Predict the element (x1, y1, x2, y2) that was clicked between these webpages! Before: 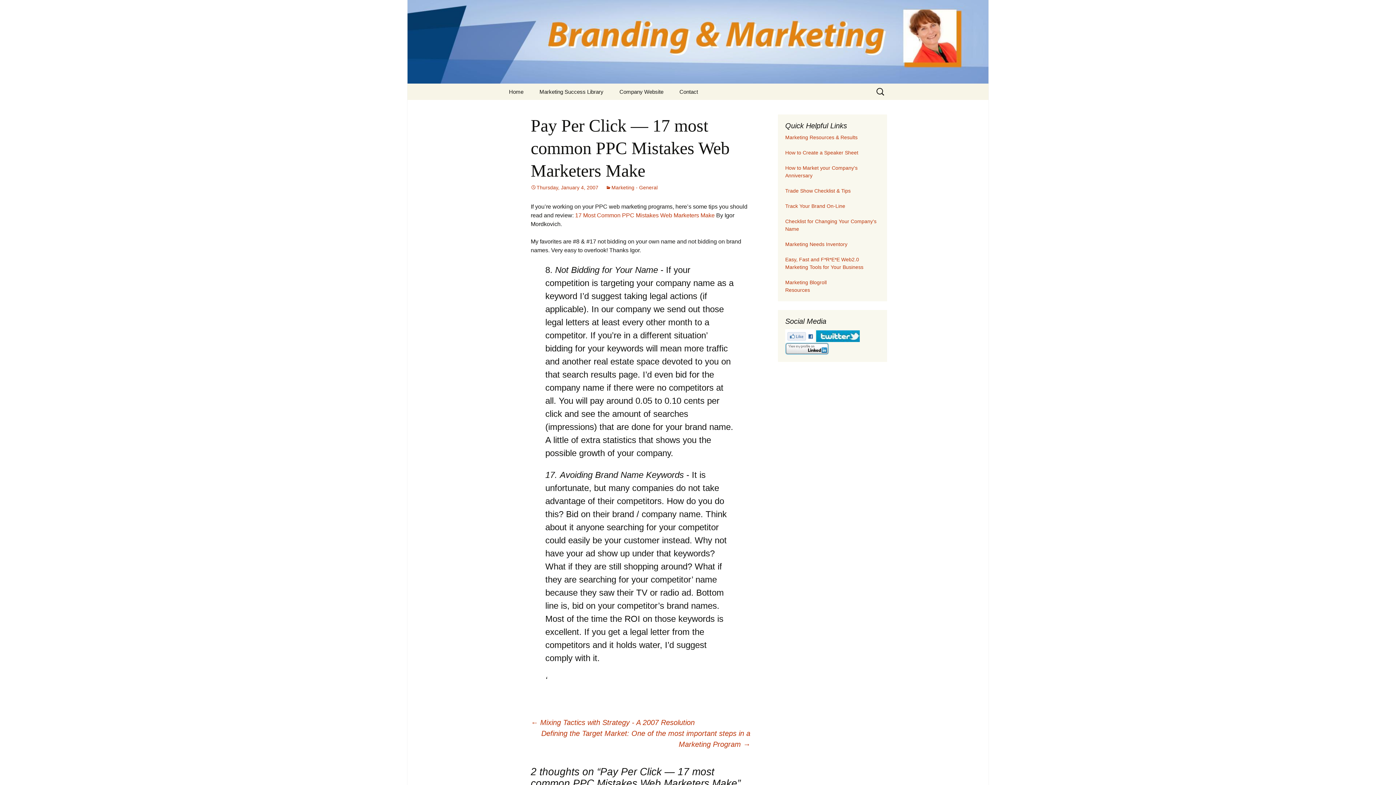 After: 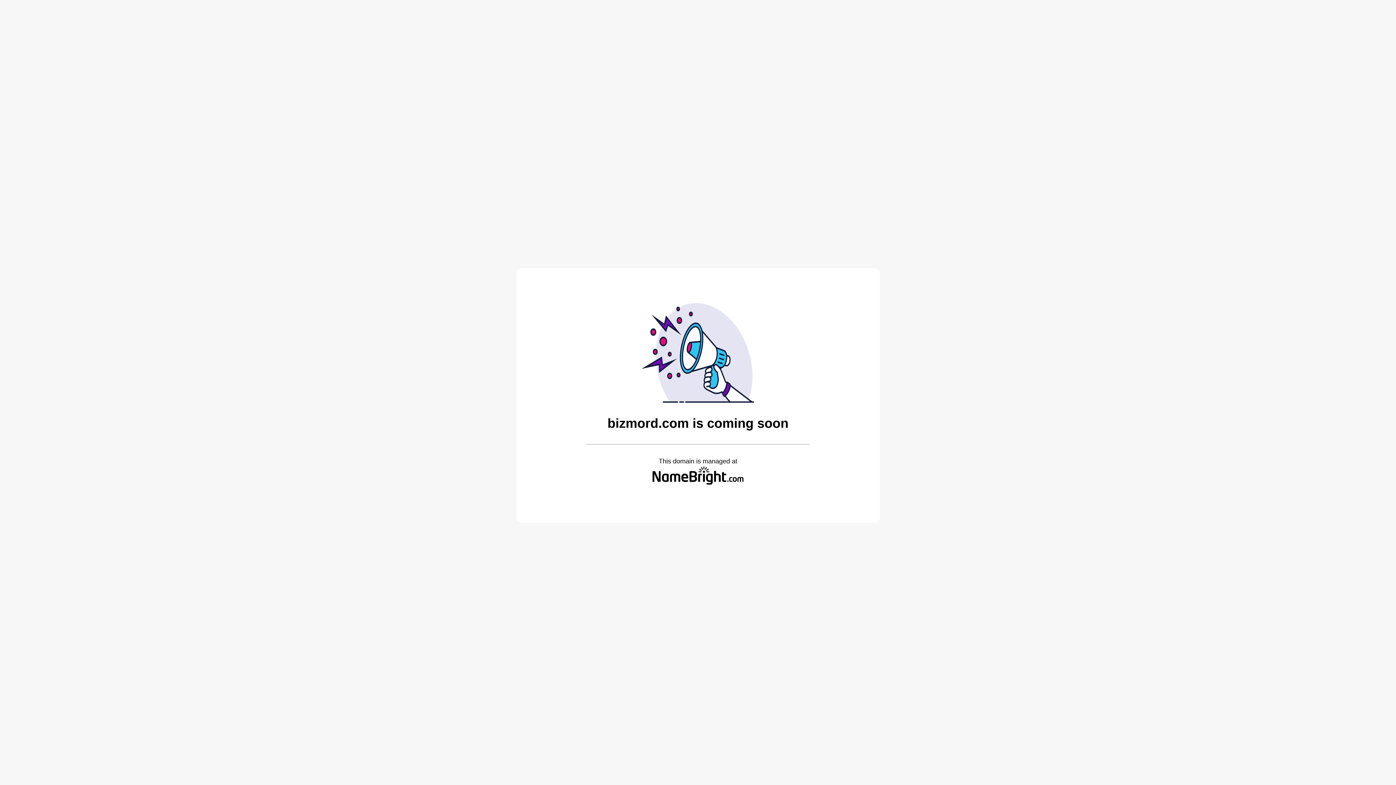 Action: bbox: (575, 212, 714, 218) label: 17 Most Common PPC Mistakes Web Marketers Make